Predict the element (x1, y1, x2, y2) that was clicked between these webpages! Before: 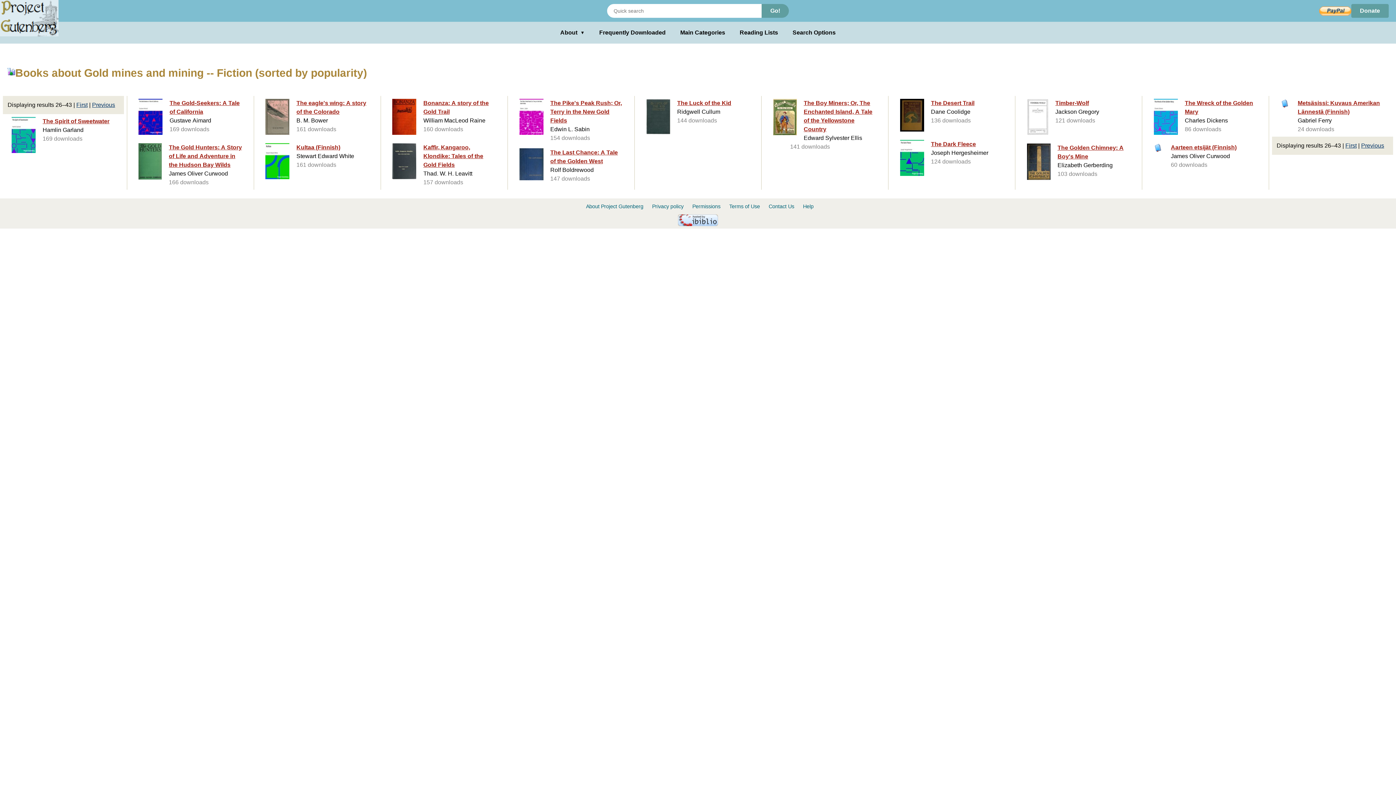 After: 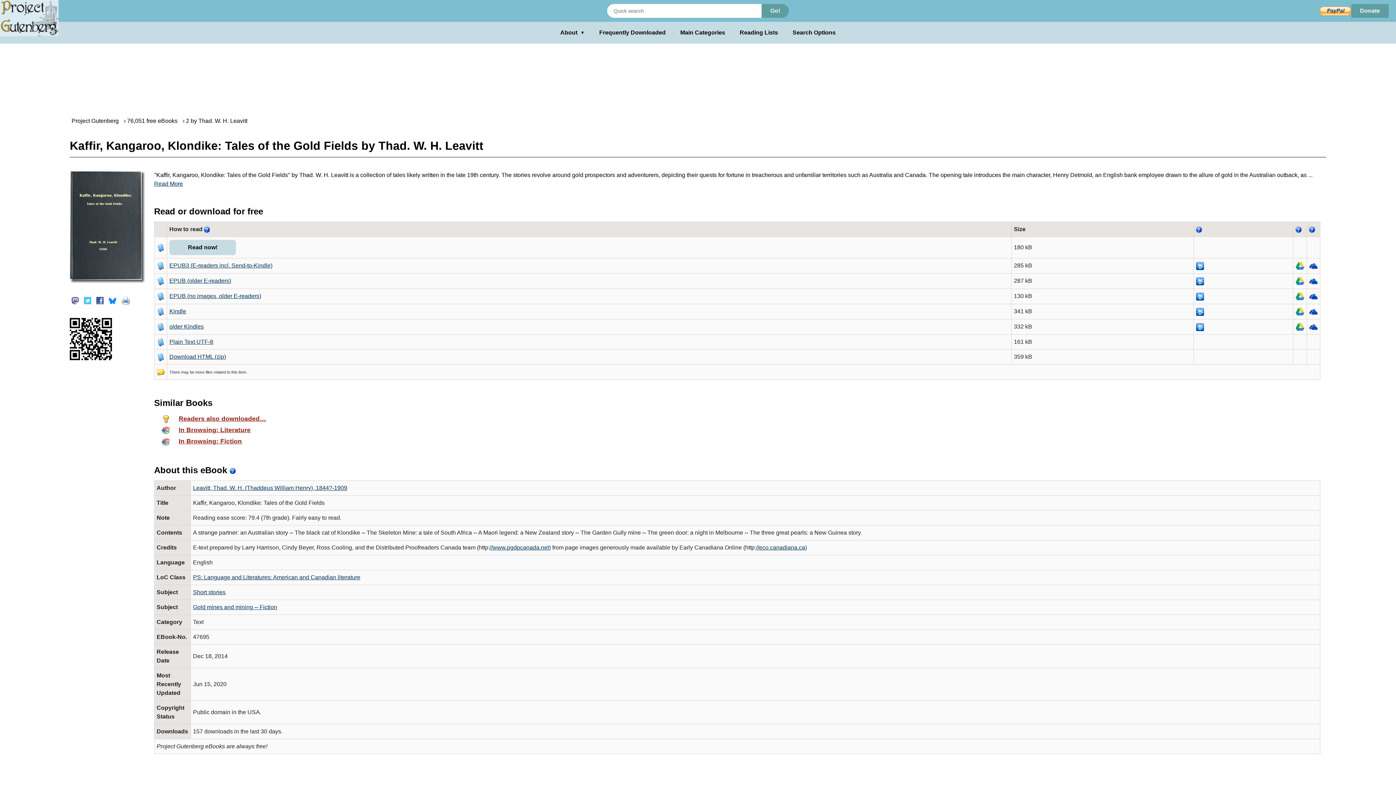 Action: bbox: (385, 142, 502, 188) label: Kaffir, Kangaroo, Klondike: Tales of the Gold Fields
Thad. W. H. Leavitt
157 downloads